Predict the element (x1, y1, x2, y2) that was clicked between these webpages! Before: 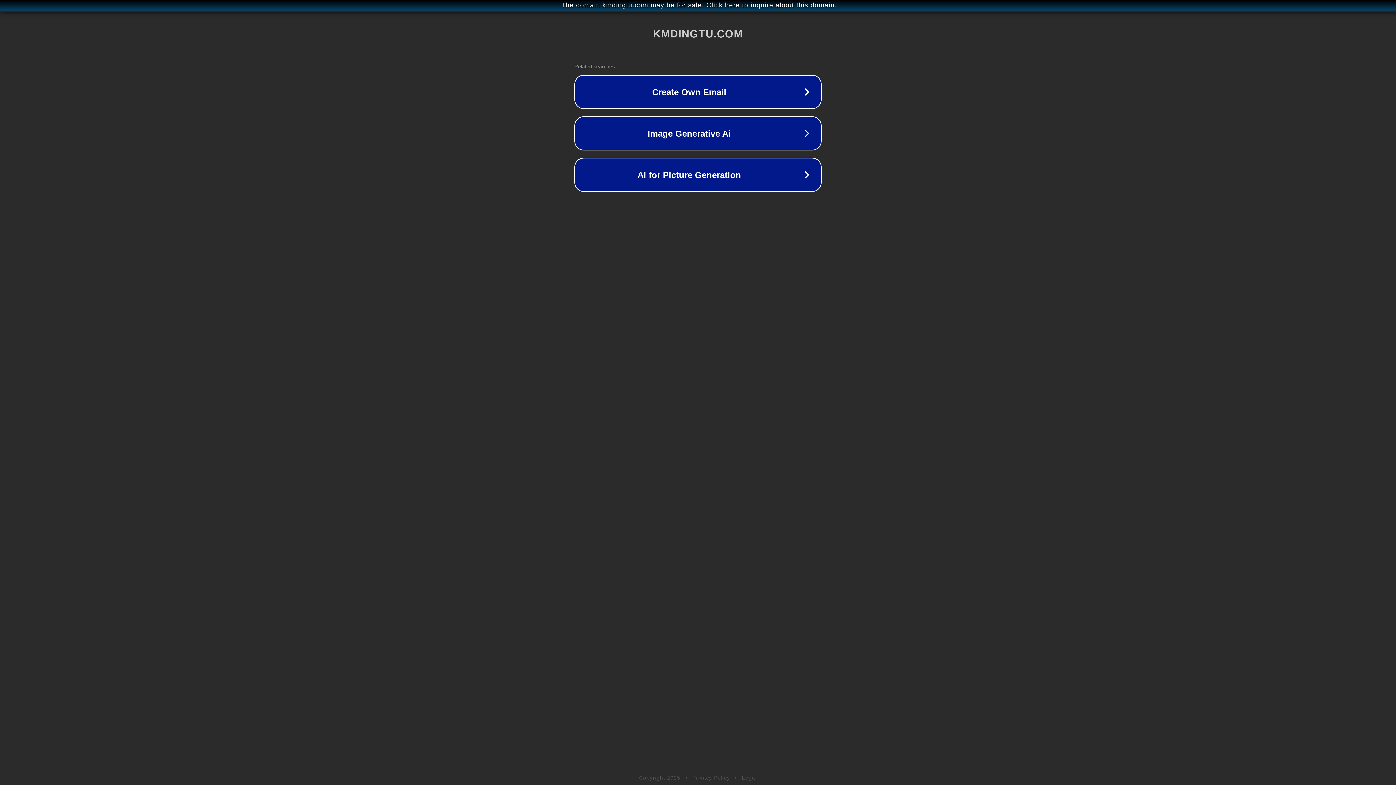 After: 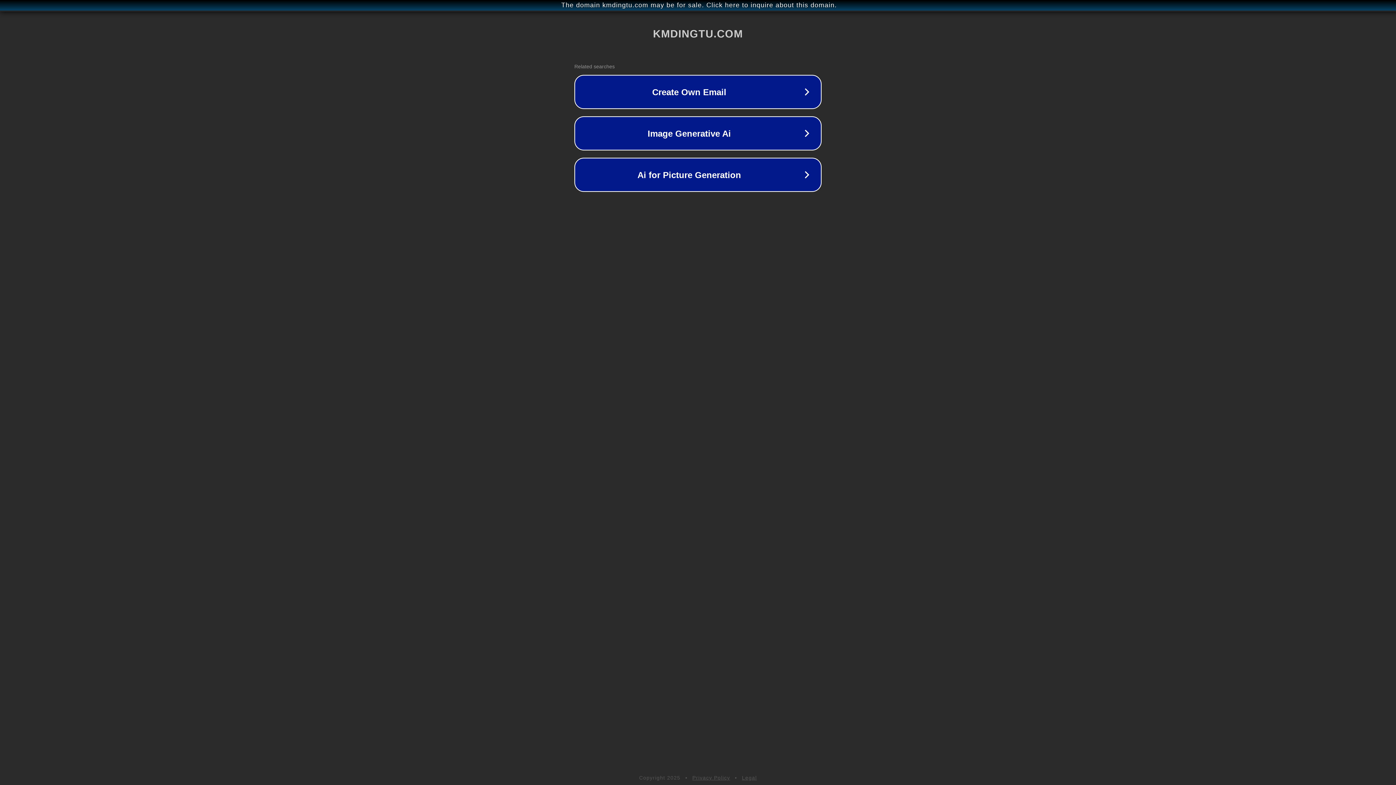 Action: label: Privacy Policy bbox: (692, 775, 730, 781)